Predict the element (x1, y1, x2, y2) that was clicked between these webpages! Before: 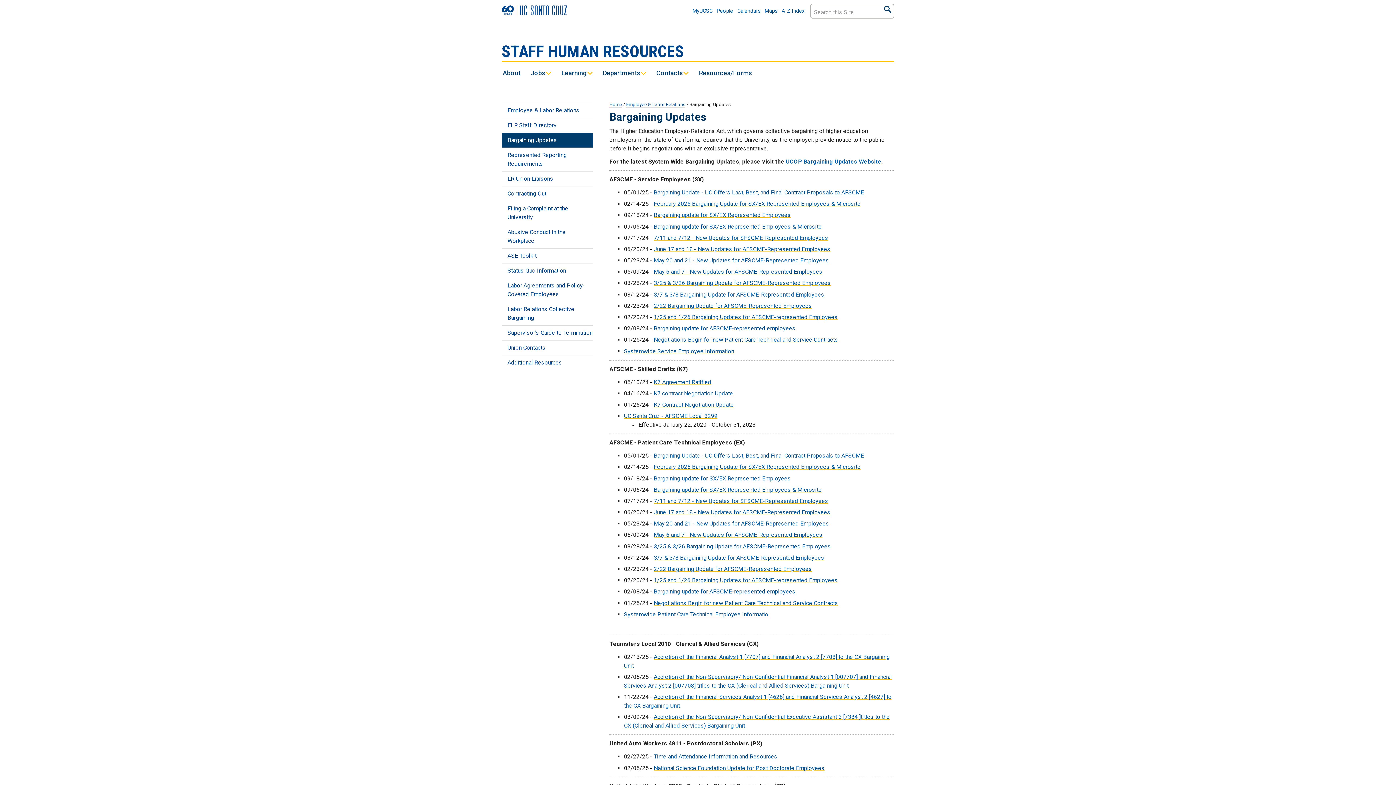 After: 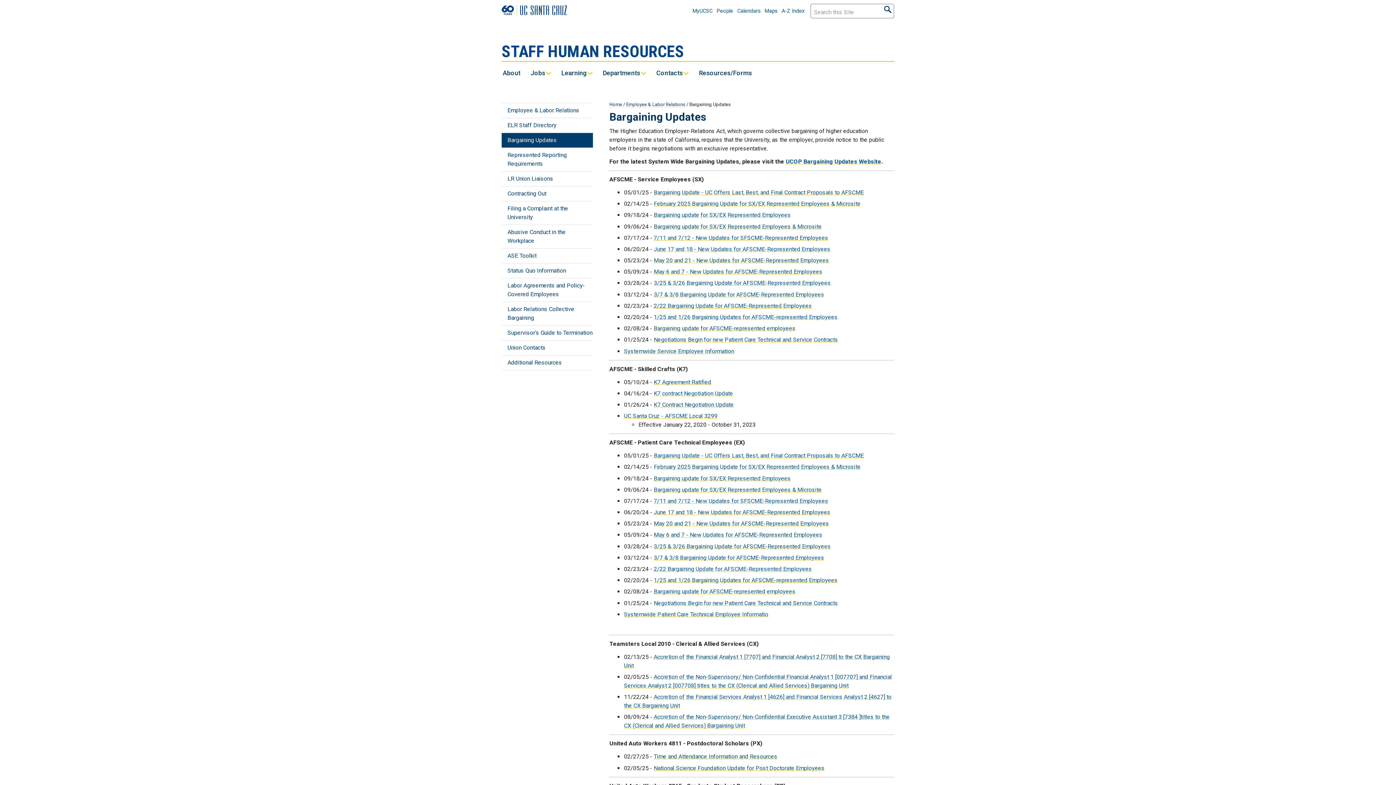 Action: label: 3/25 & 3/26 Bargaining Update for AFSCME-Represented Employees bbox: (653, 543, 831, 550)